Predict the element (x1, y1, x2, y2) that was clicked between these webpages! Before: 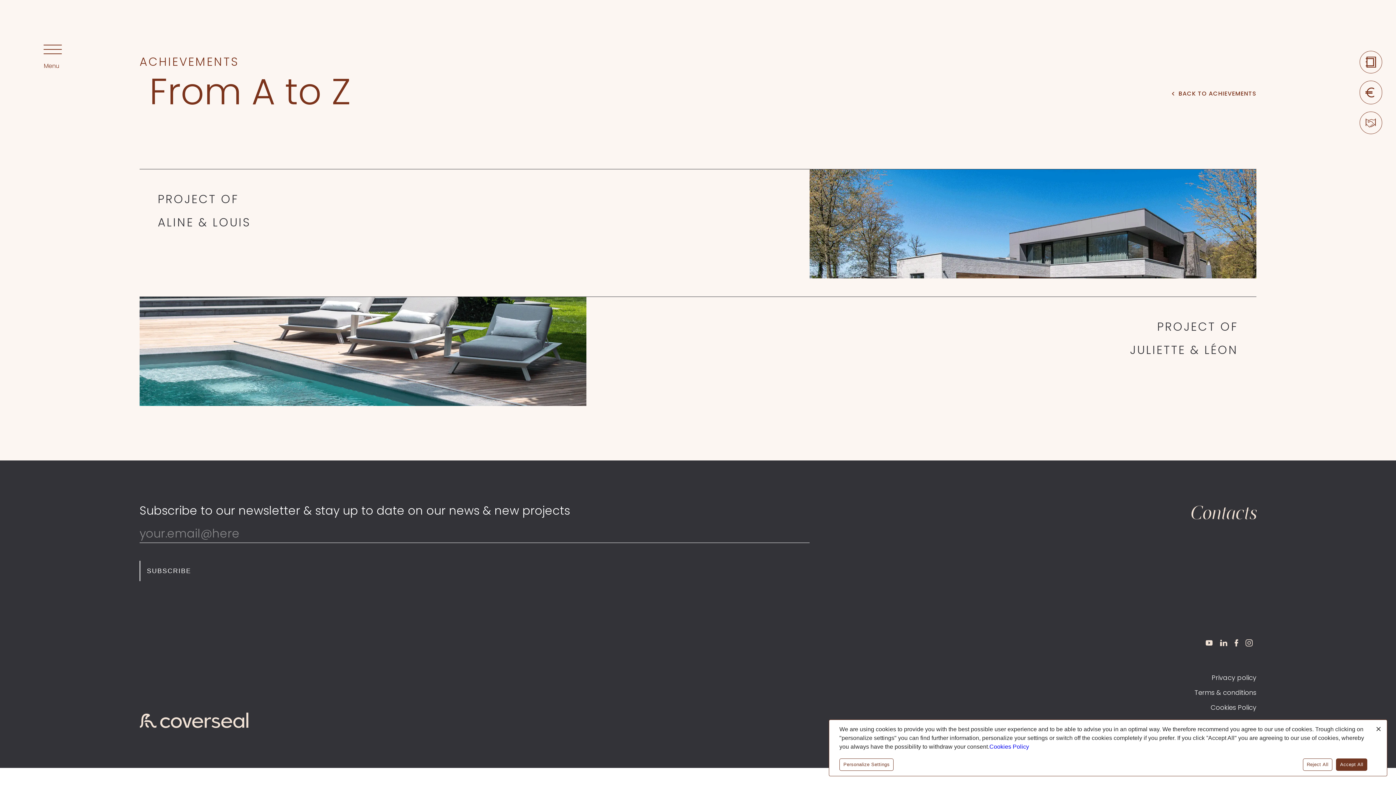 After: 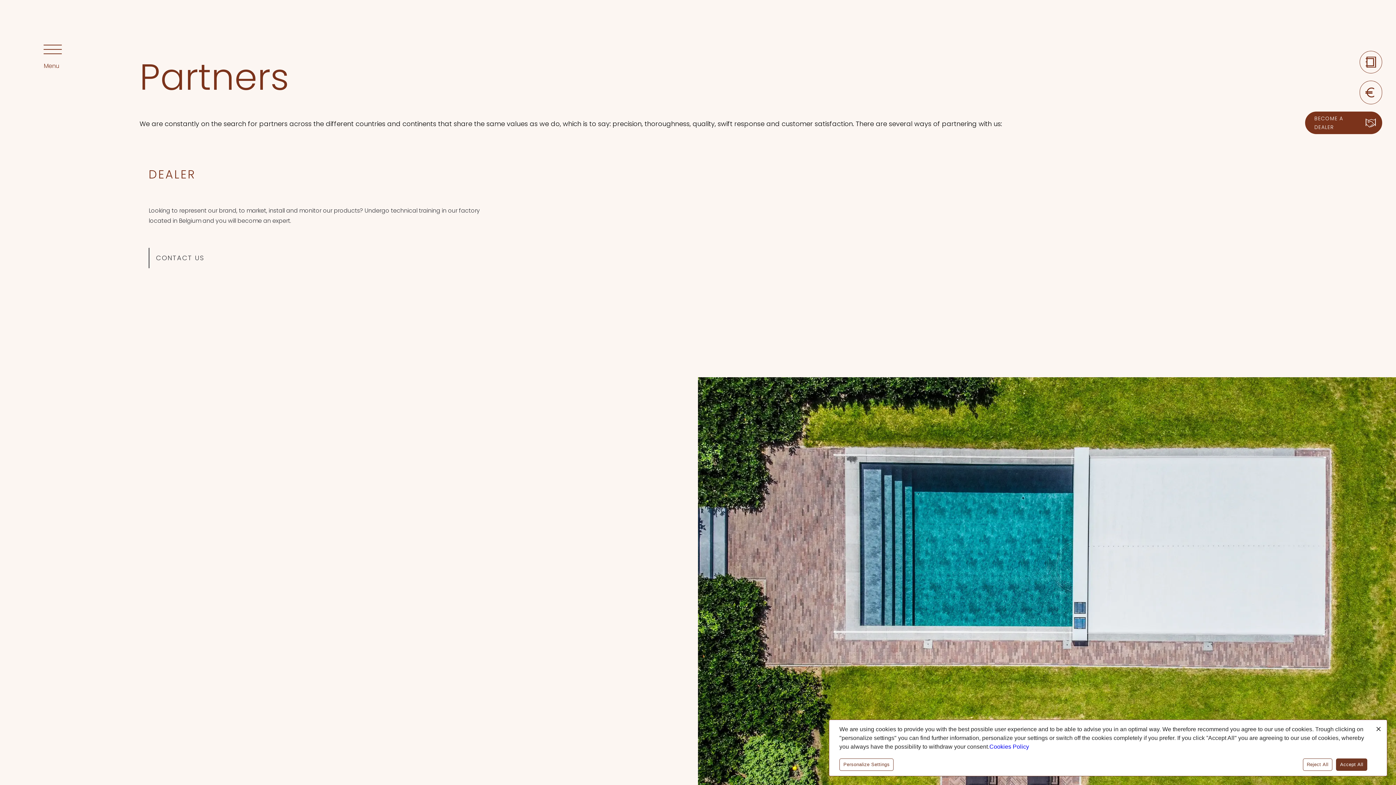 Action: bbox: (1359, 111, 1382, 134) label: BECOME A DEALER